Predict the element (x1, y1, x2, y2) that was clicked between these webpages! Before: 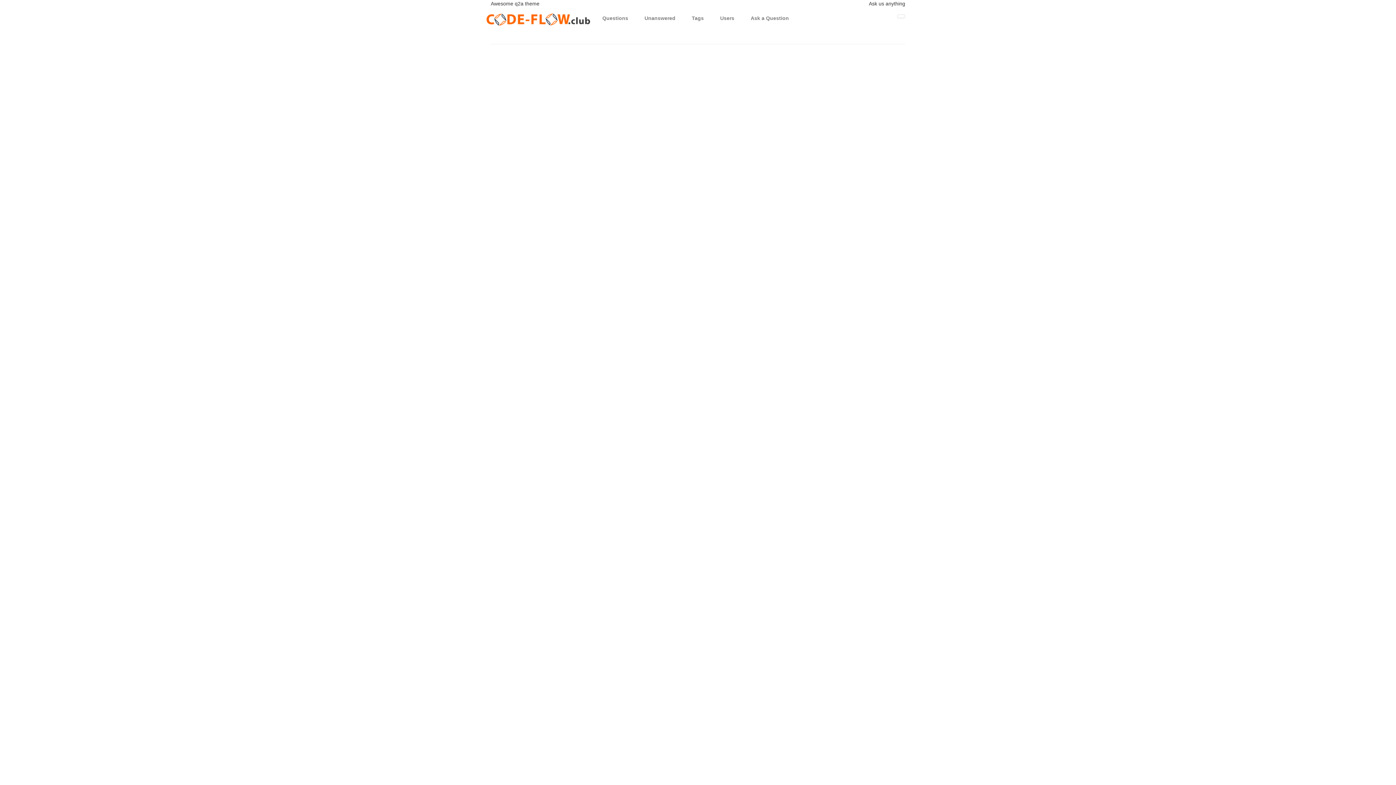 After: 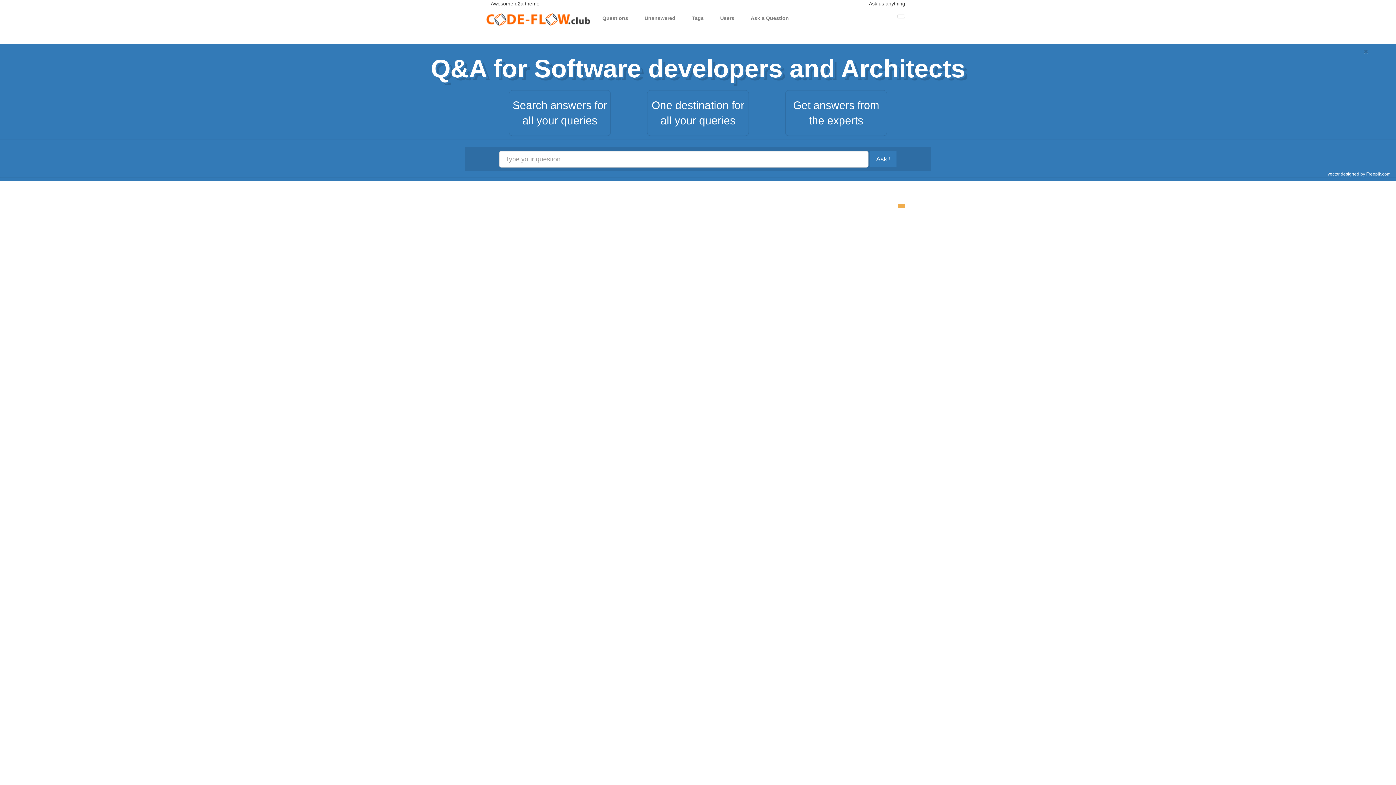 Action: bbox: (485, 17, 591, 29)